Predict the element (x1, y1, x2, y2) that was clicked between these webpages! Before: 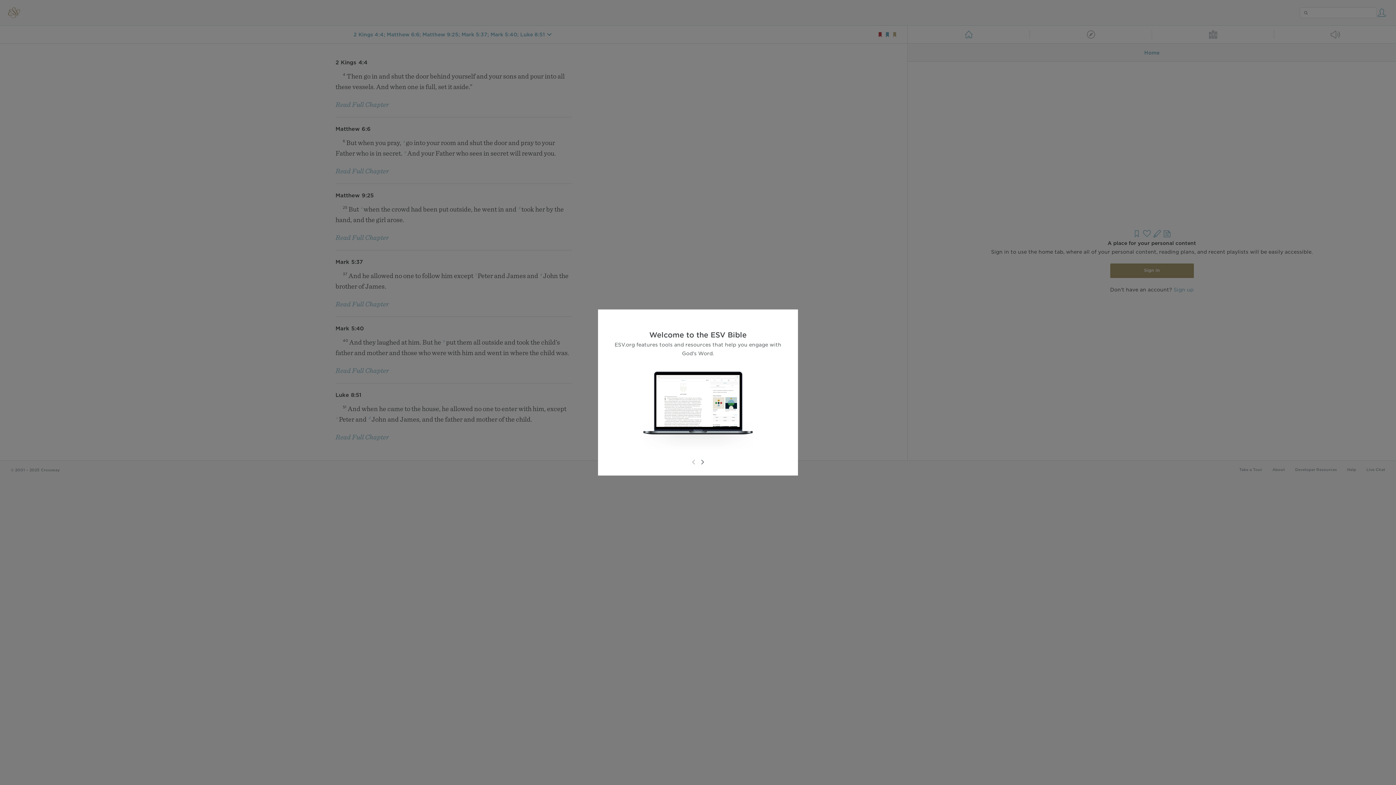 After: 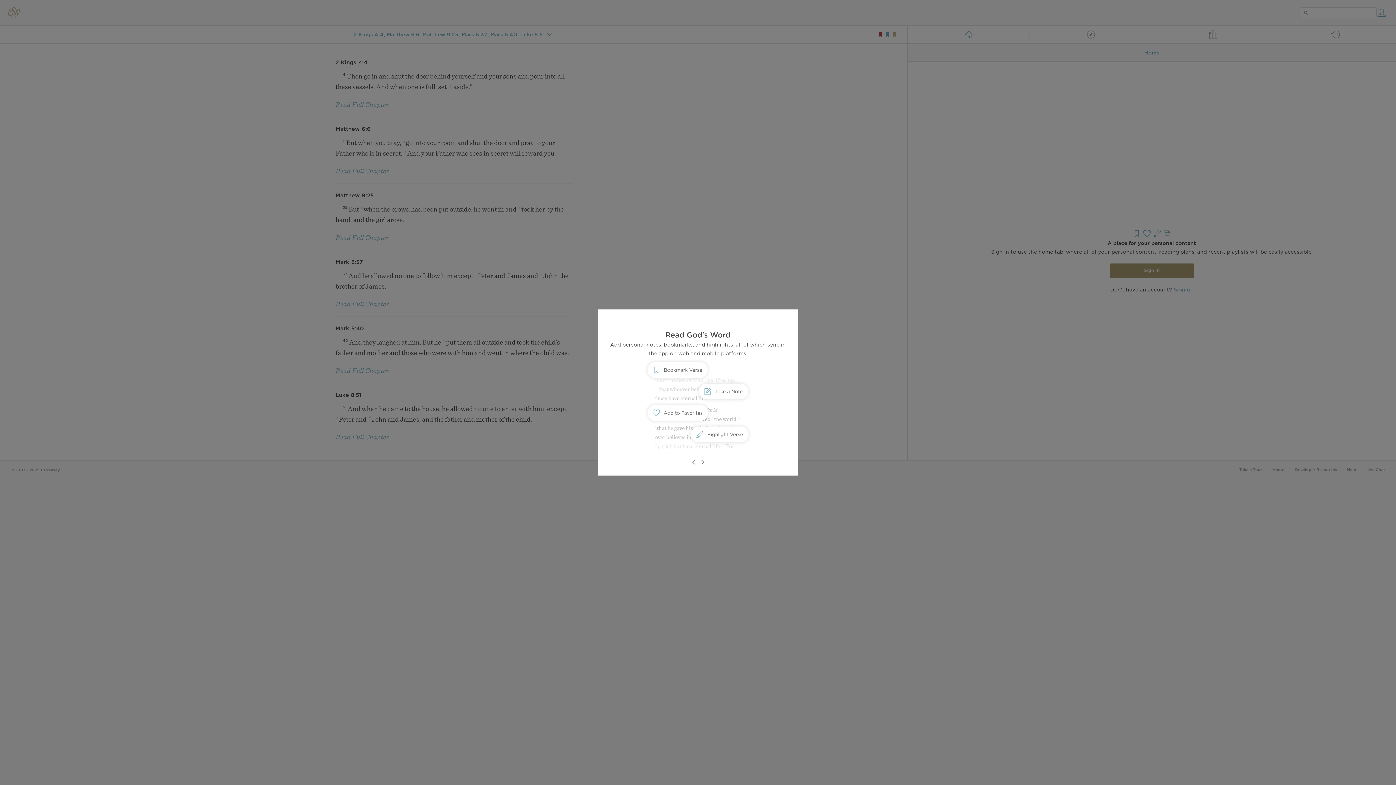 Action: bbox: (698, 458, 706, 466)